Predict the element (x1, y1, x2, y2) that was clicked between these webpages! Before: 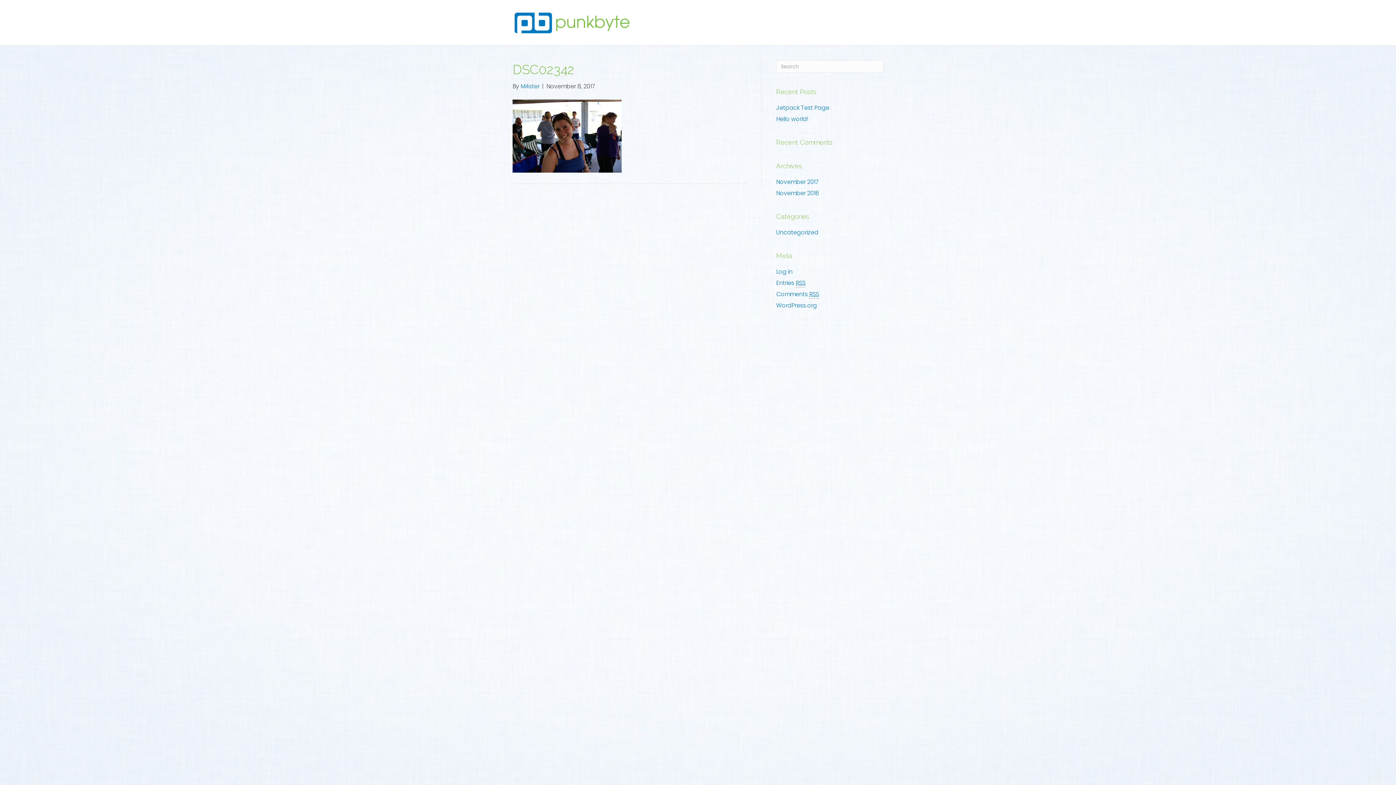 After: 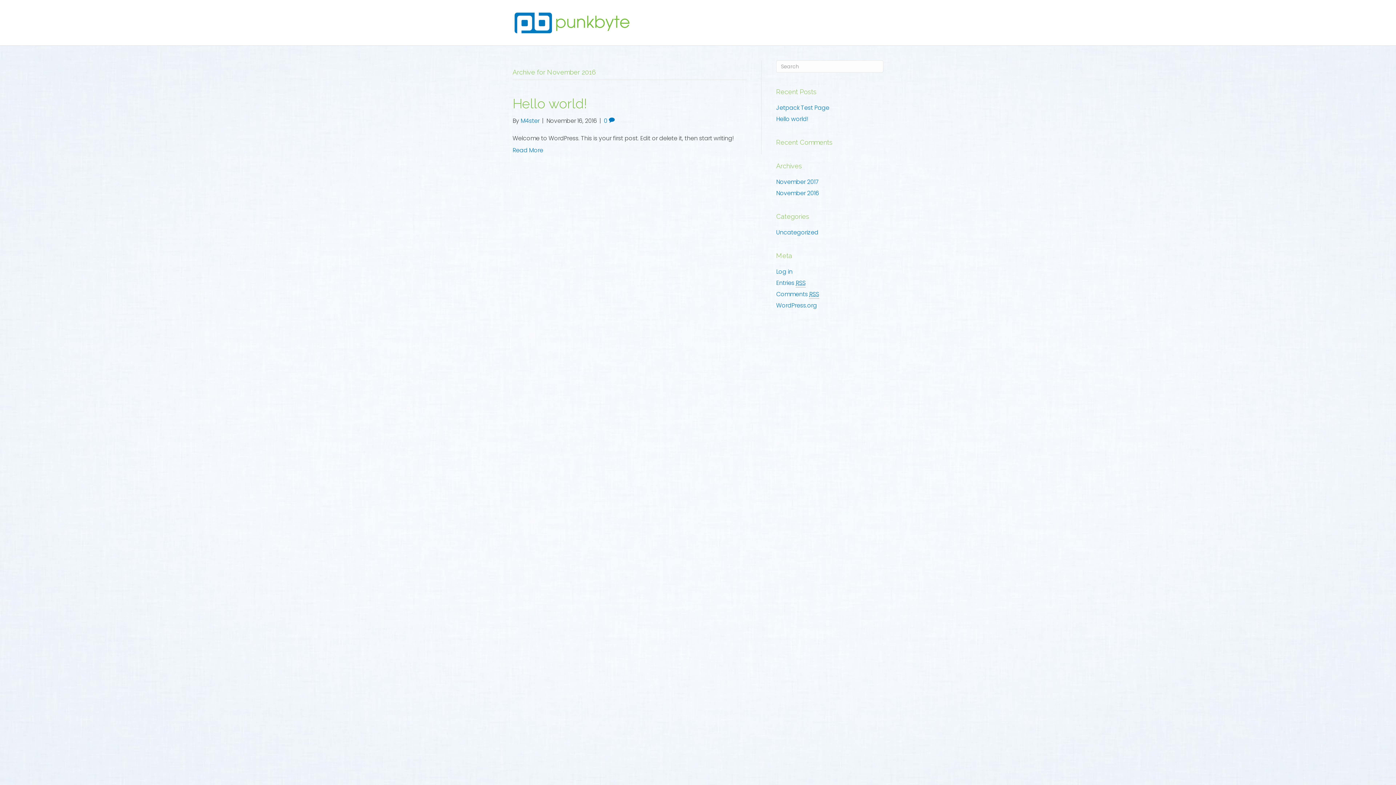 Action: label: November 2016 bbox: (776, 189, 819, 197)